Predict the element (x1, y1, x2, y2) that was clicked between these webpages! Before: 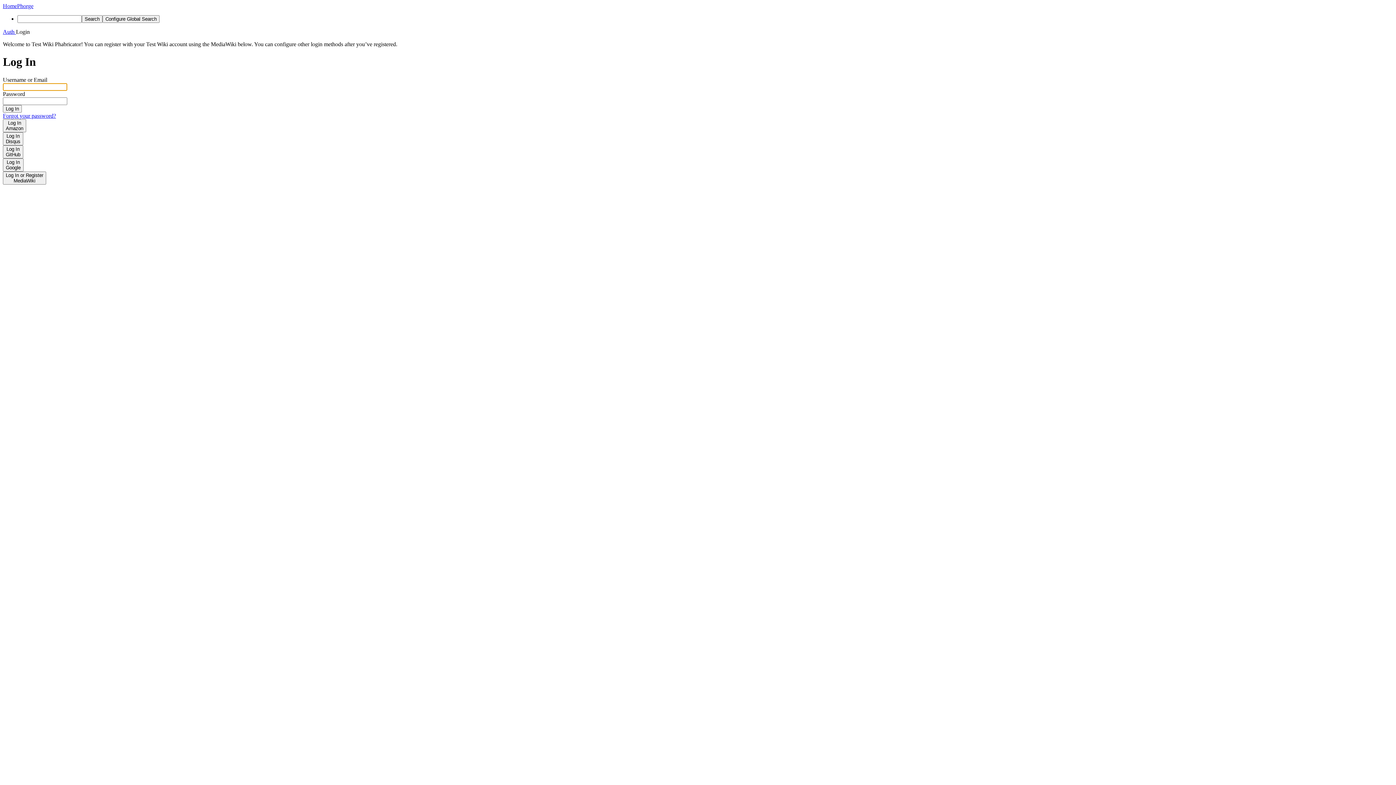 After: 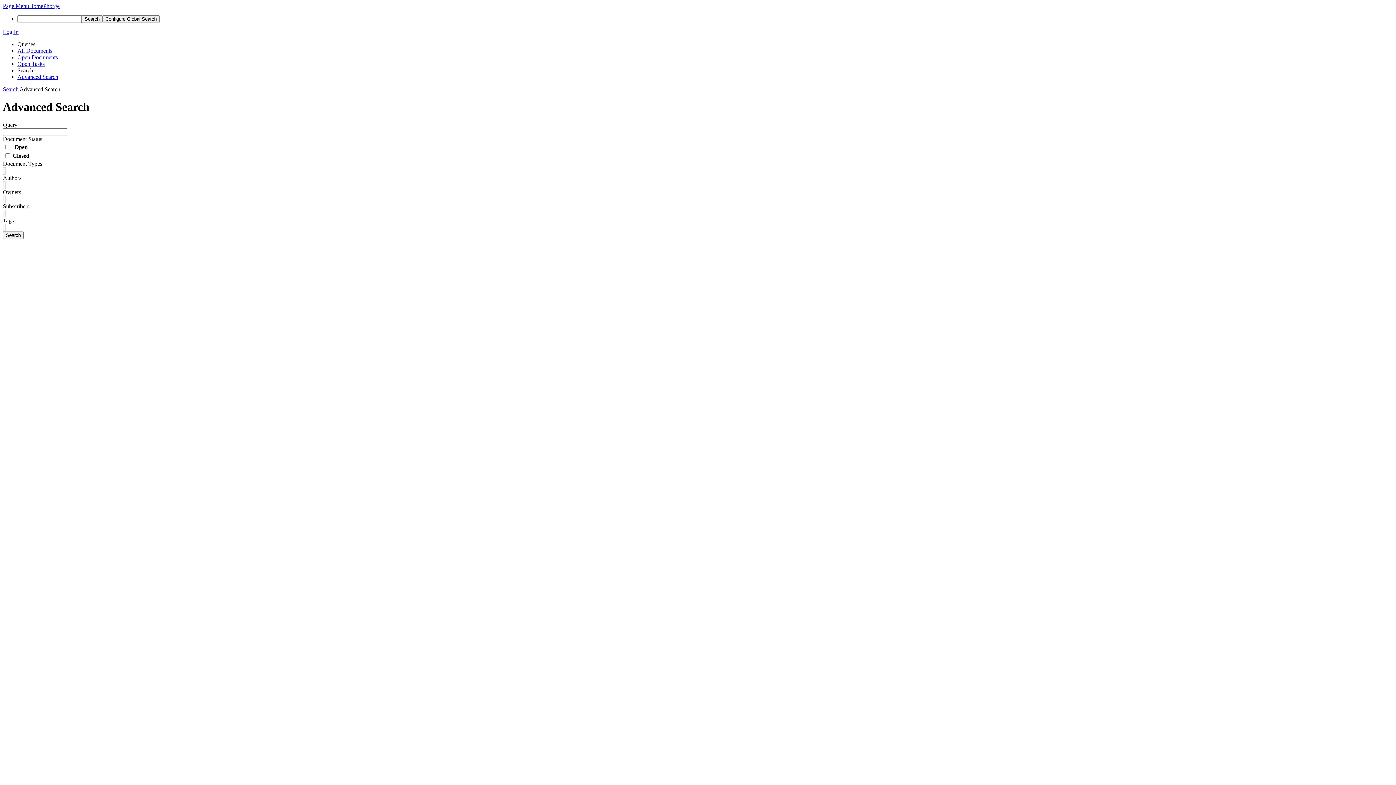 Action: label: Configure Global Search bbox: (102, 15, 159, 22)